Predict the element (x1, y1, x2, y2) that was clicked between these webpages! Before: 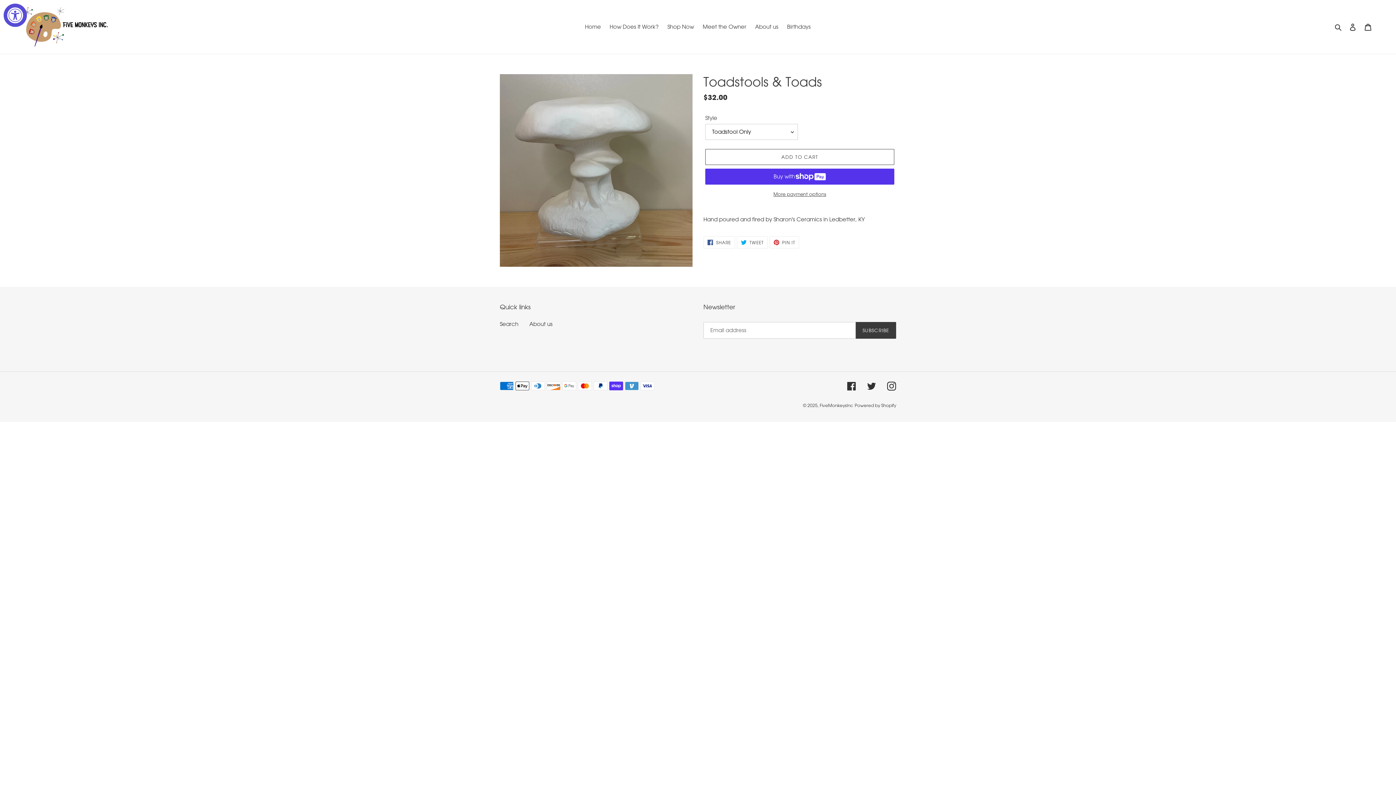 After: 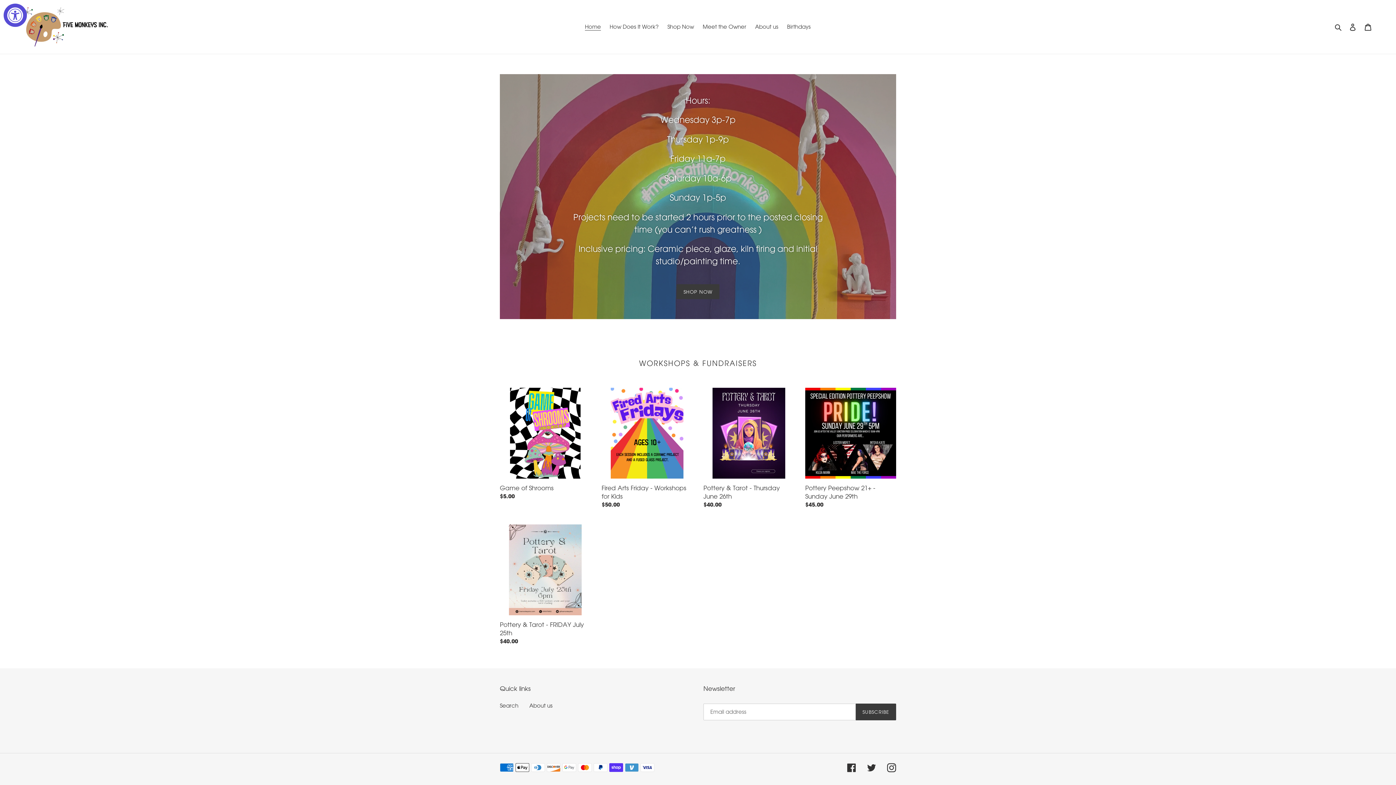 Action: bbox: (581, 21, 604, 32) label: Home